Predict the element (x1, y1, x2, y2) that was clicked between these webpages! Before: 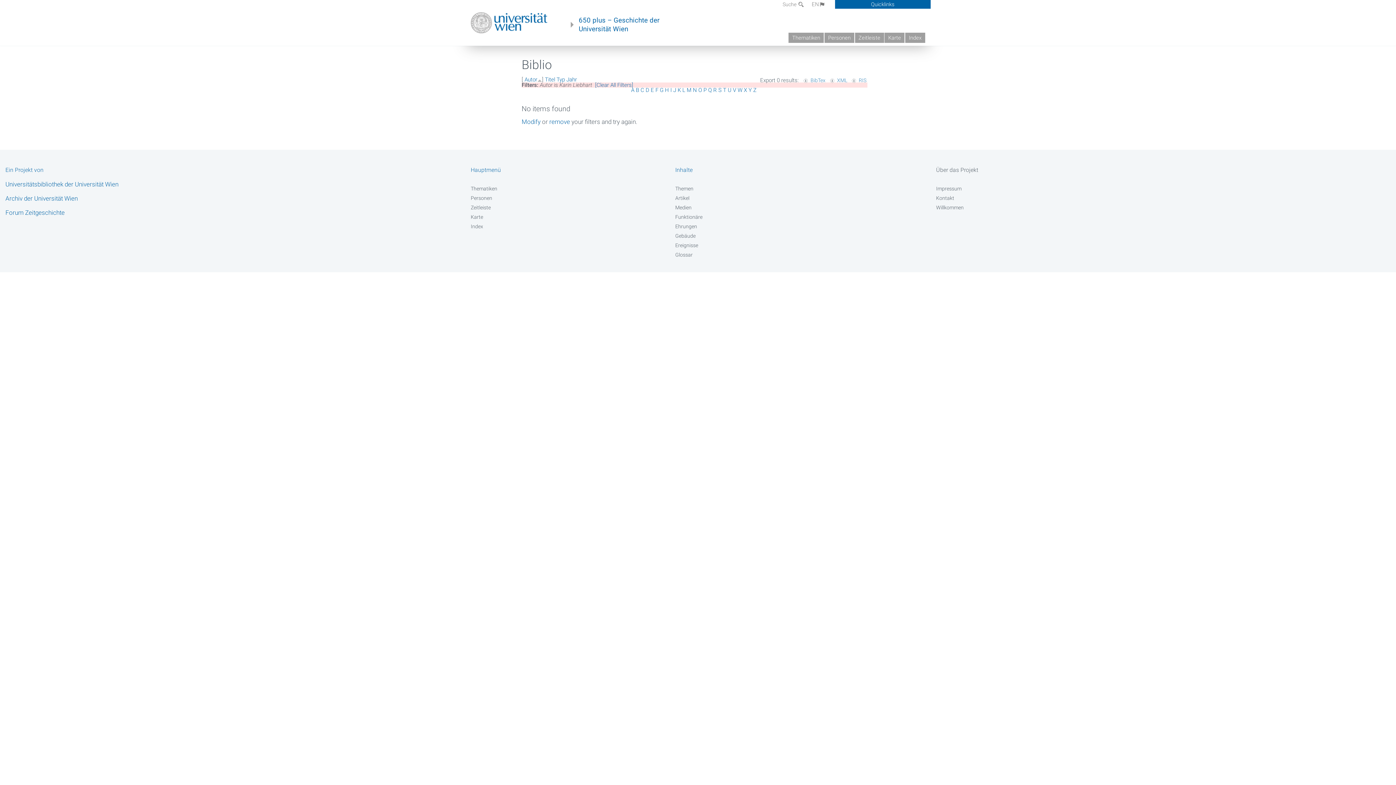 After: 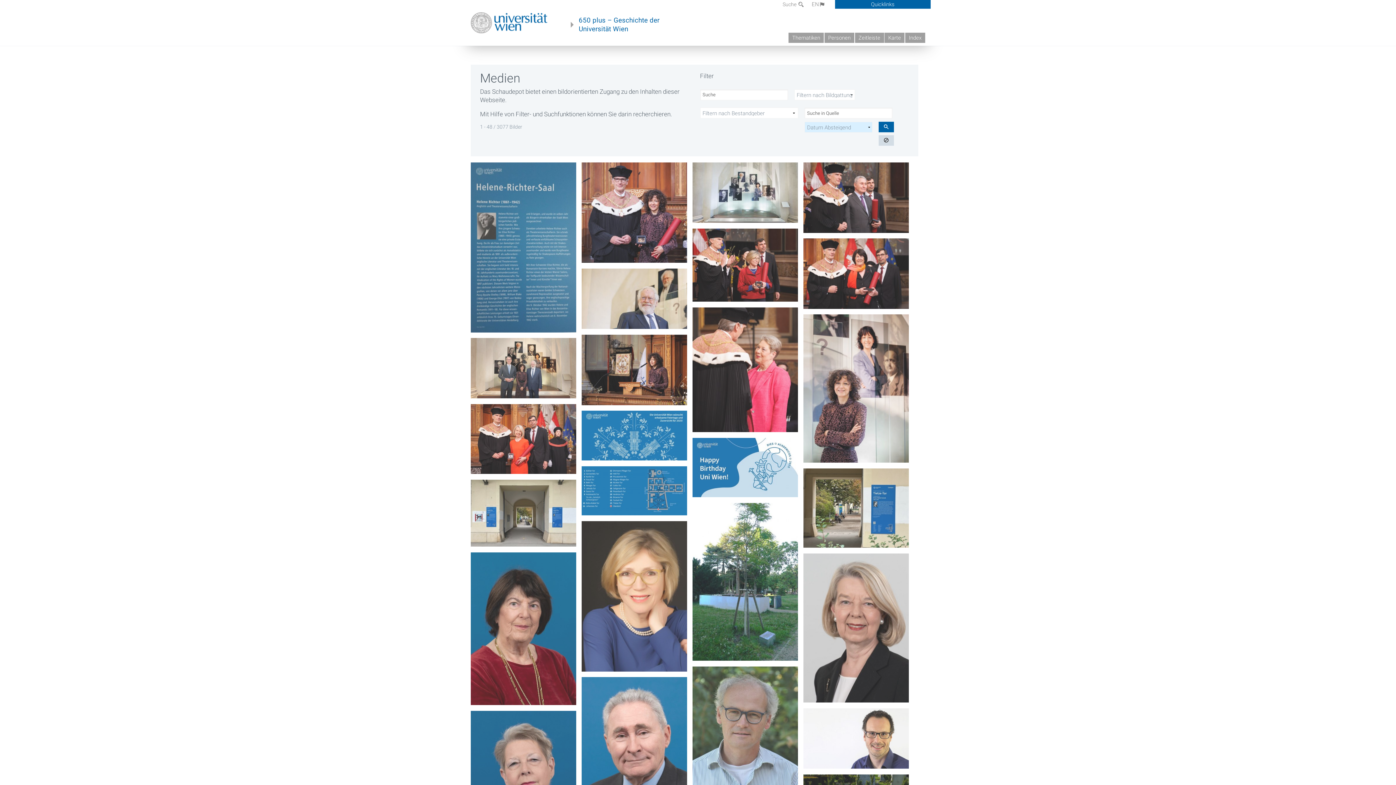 Action: label: Medien bbox: (675, 204, 879, 211)